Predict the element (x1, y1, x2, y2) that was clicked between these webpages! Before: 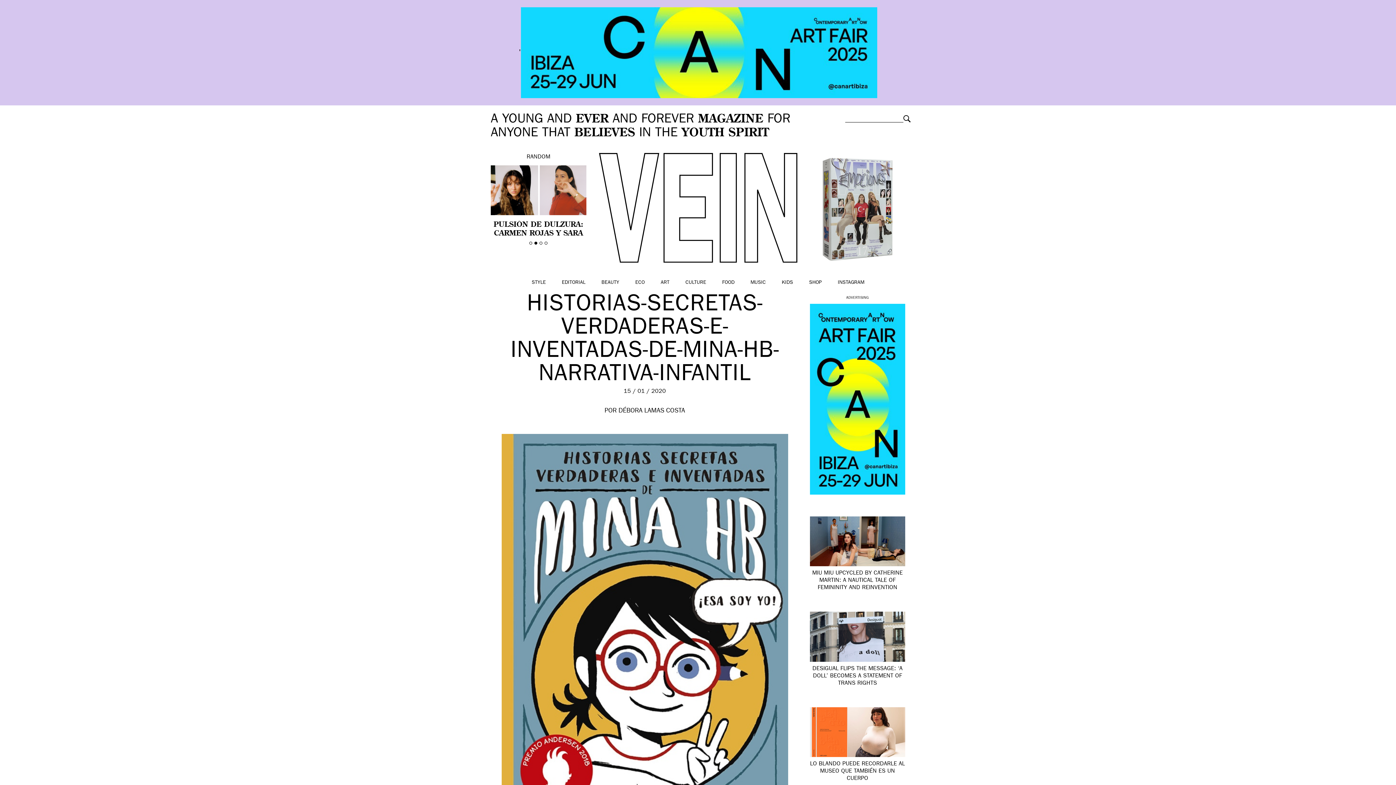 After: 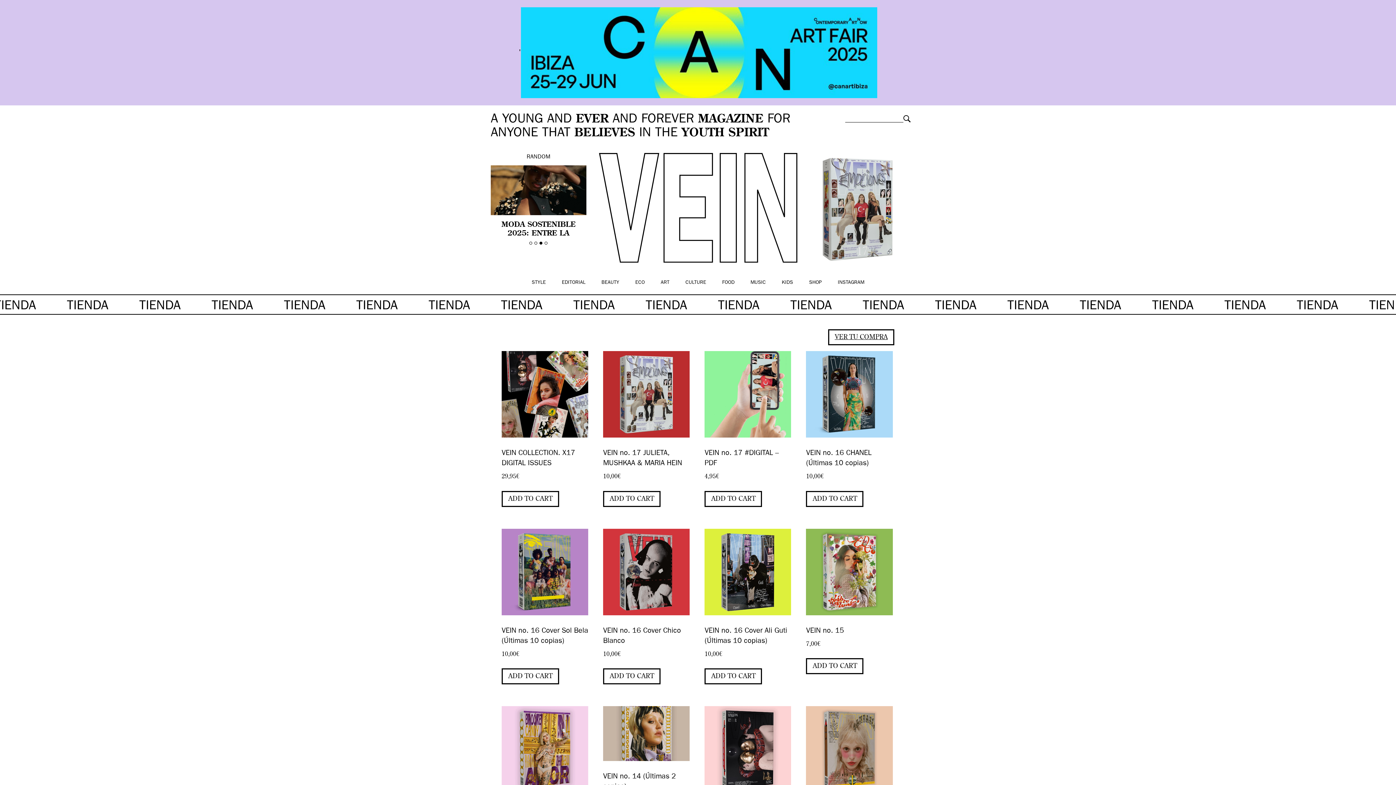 Action: bbox: (809, 280, 822, 285) label: SHOP